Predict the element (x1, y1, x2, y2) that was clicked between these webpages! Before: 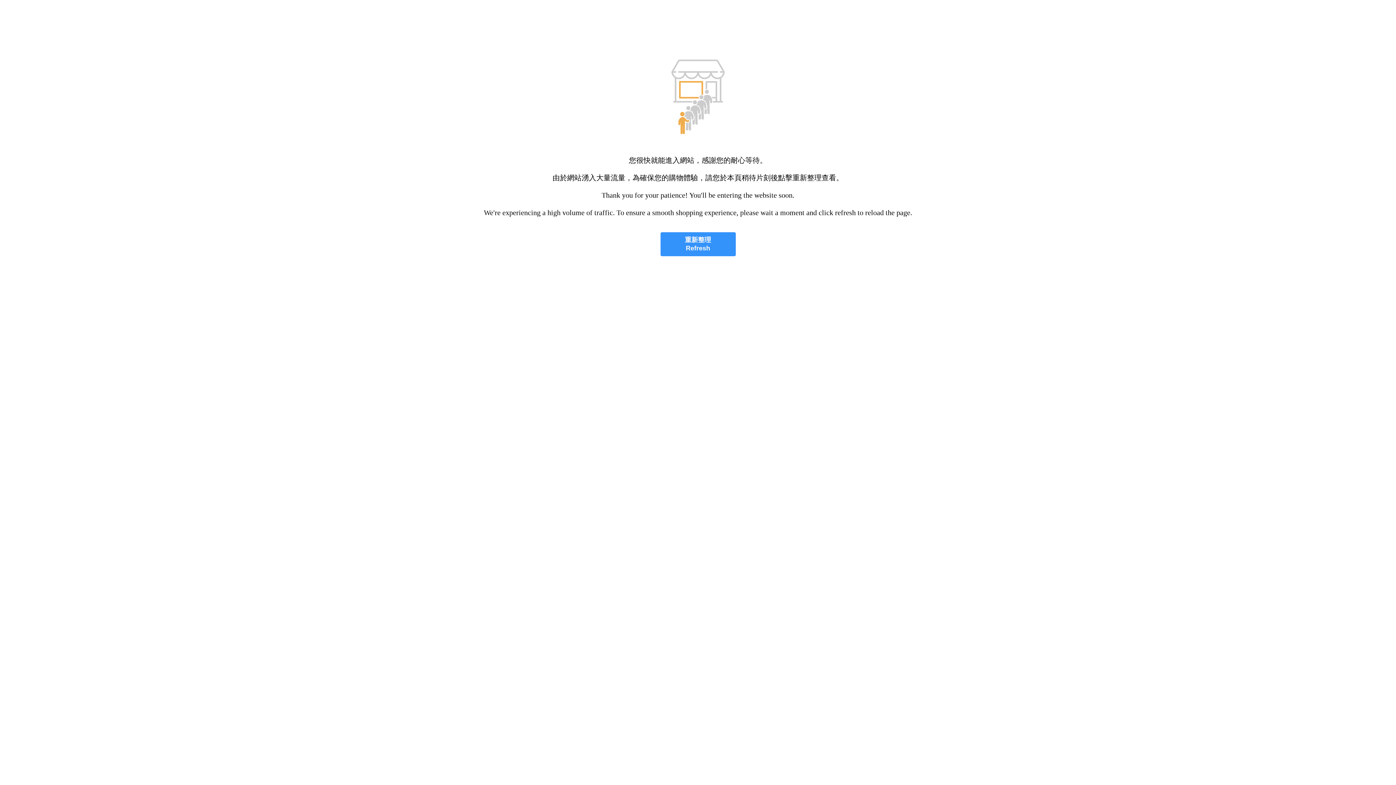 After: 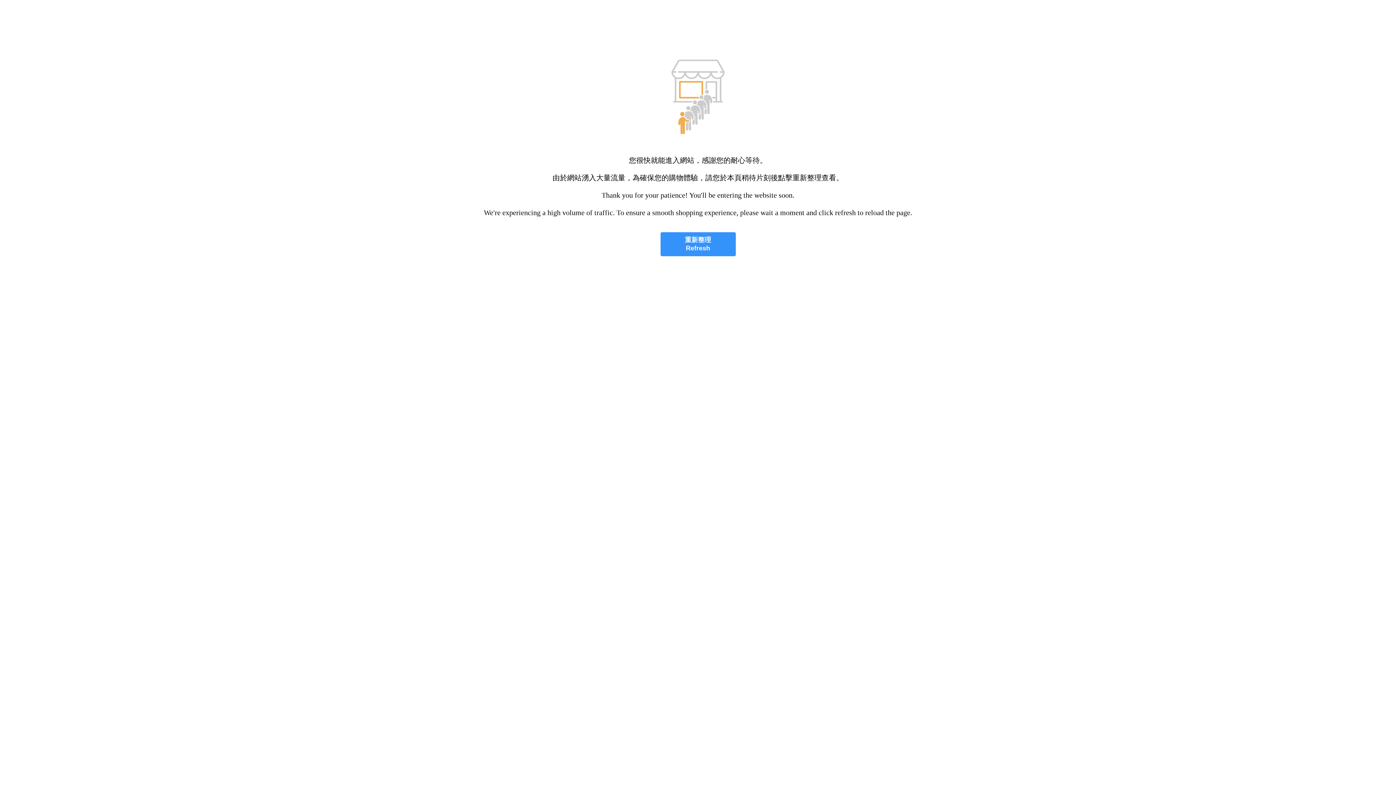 Action: label: 重新整理
Refresh bbox: (660, 232, 735, 256)